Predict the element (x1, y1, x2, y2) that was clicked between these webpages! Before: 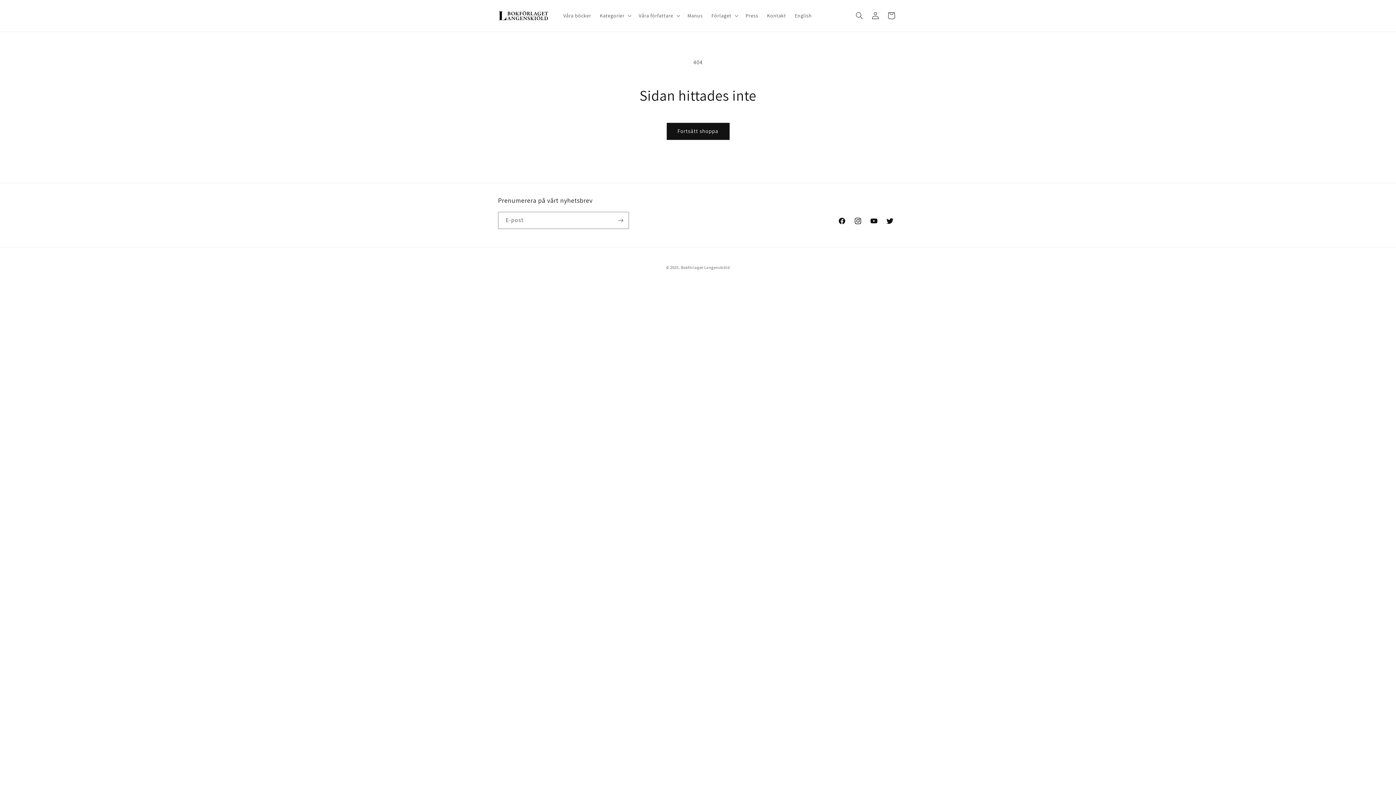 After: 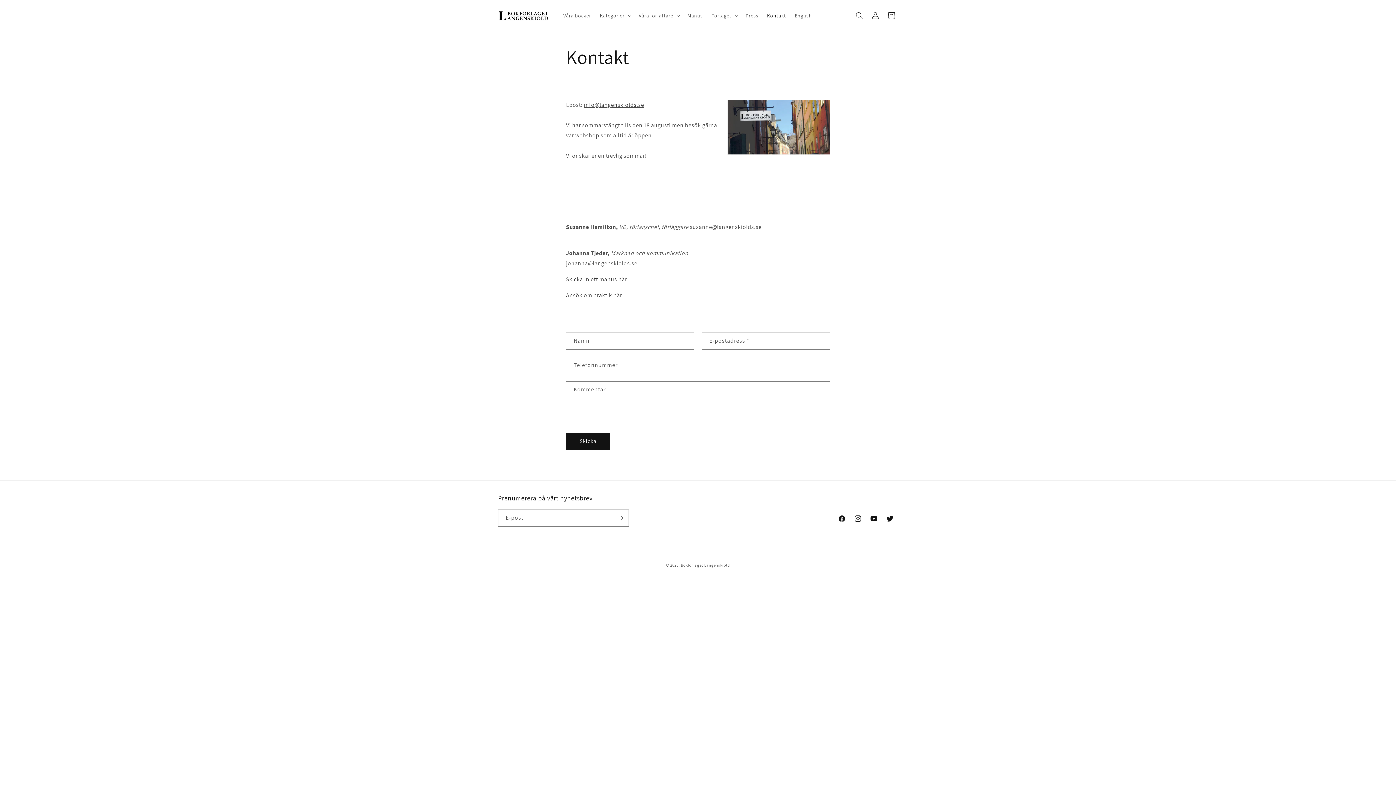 Action: label: Kontakt bbox: (762, 8, 790, 23)